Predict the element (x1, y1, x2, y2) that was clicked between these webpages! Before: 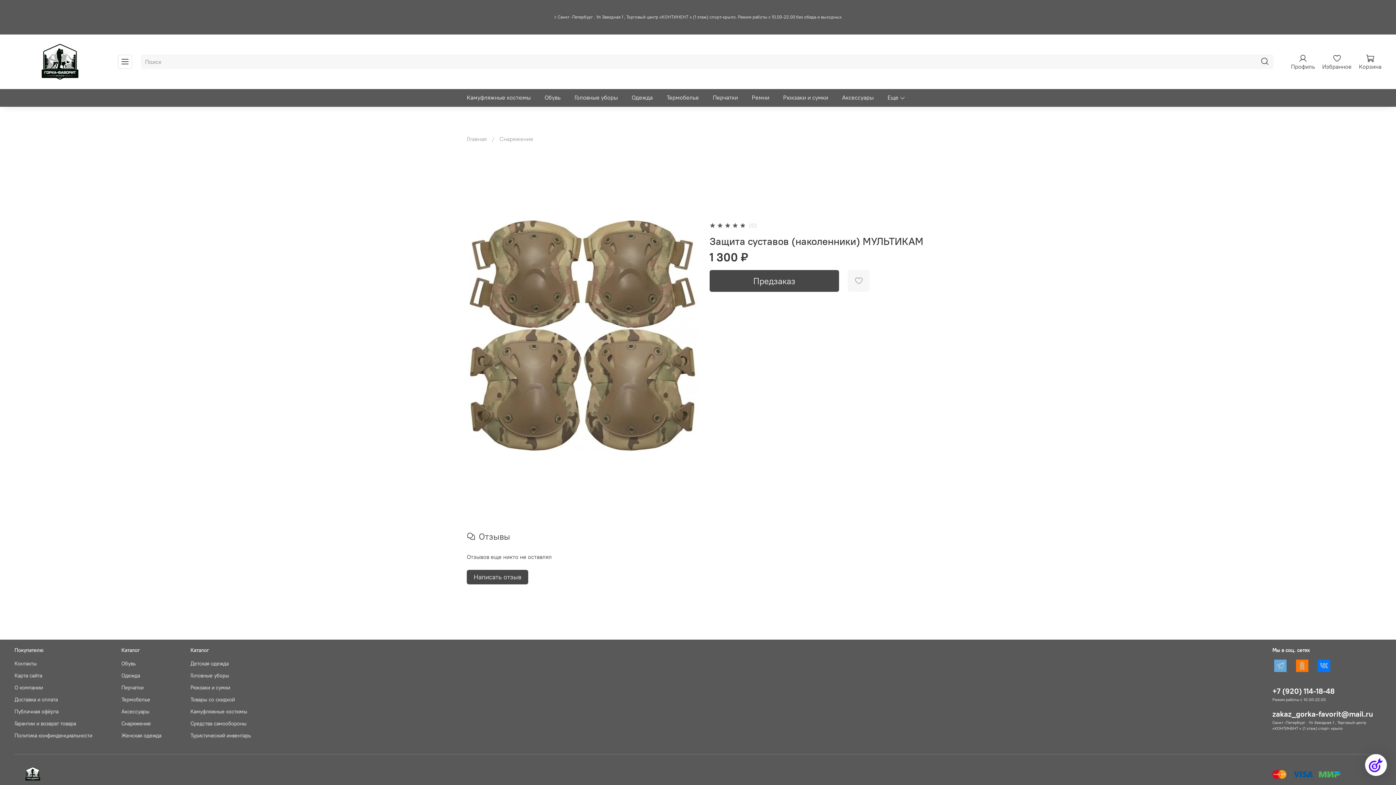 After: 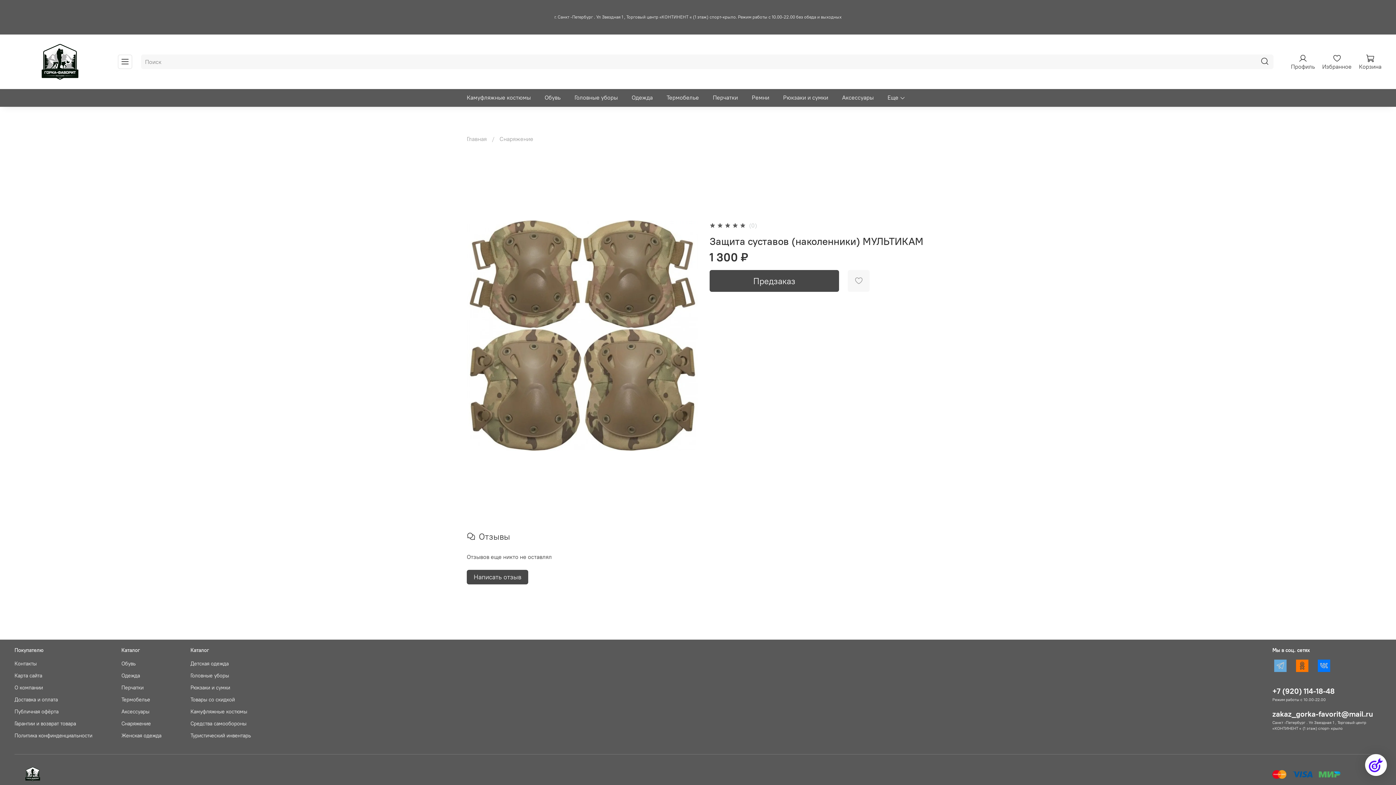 Action: bbox: (1294, 661, 1310, 671)